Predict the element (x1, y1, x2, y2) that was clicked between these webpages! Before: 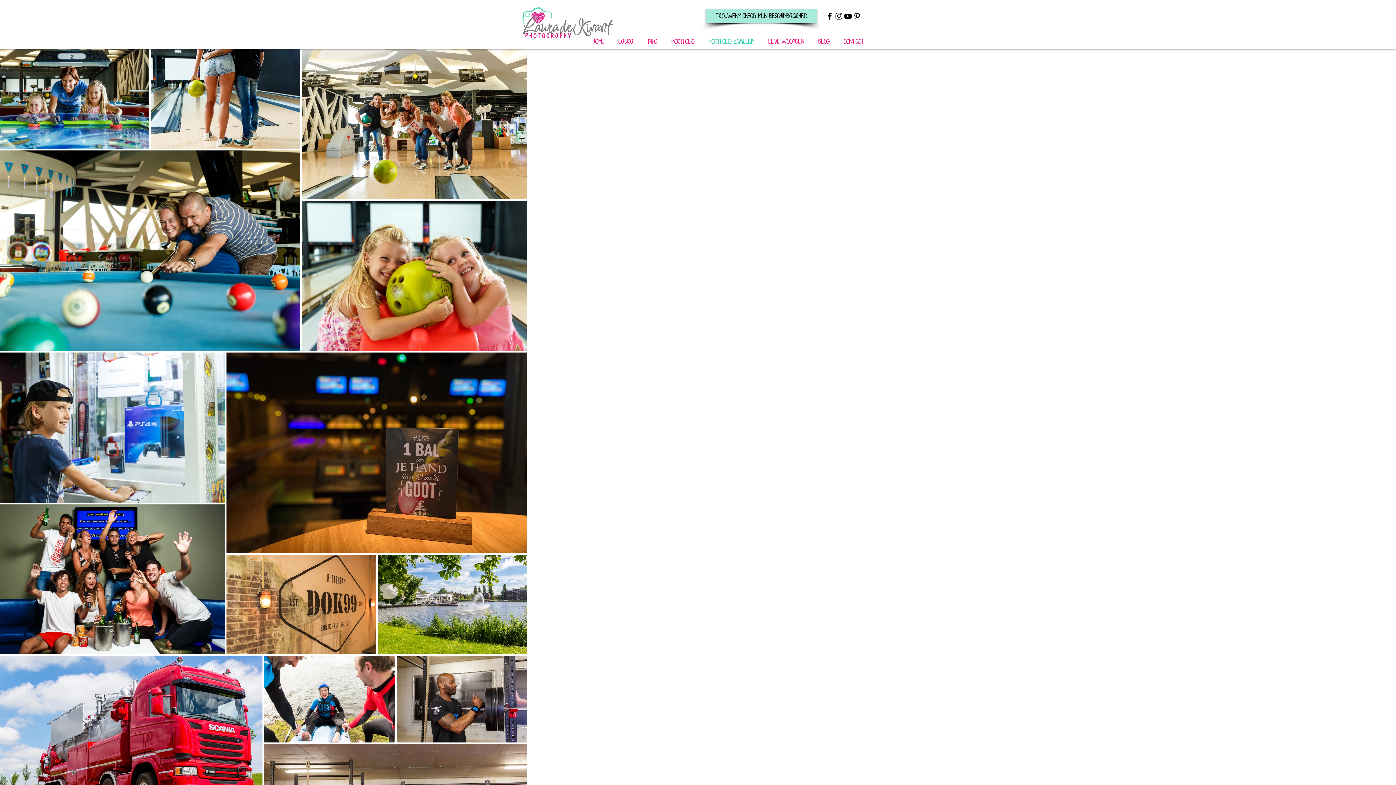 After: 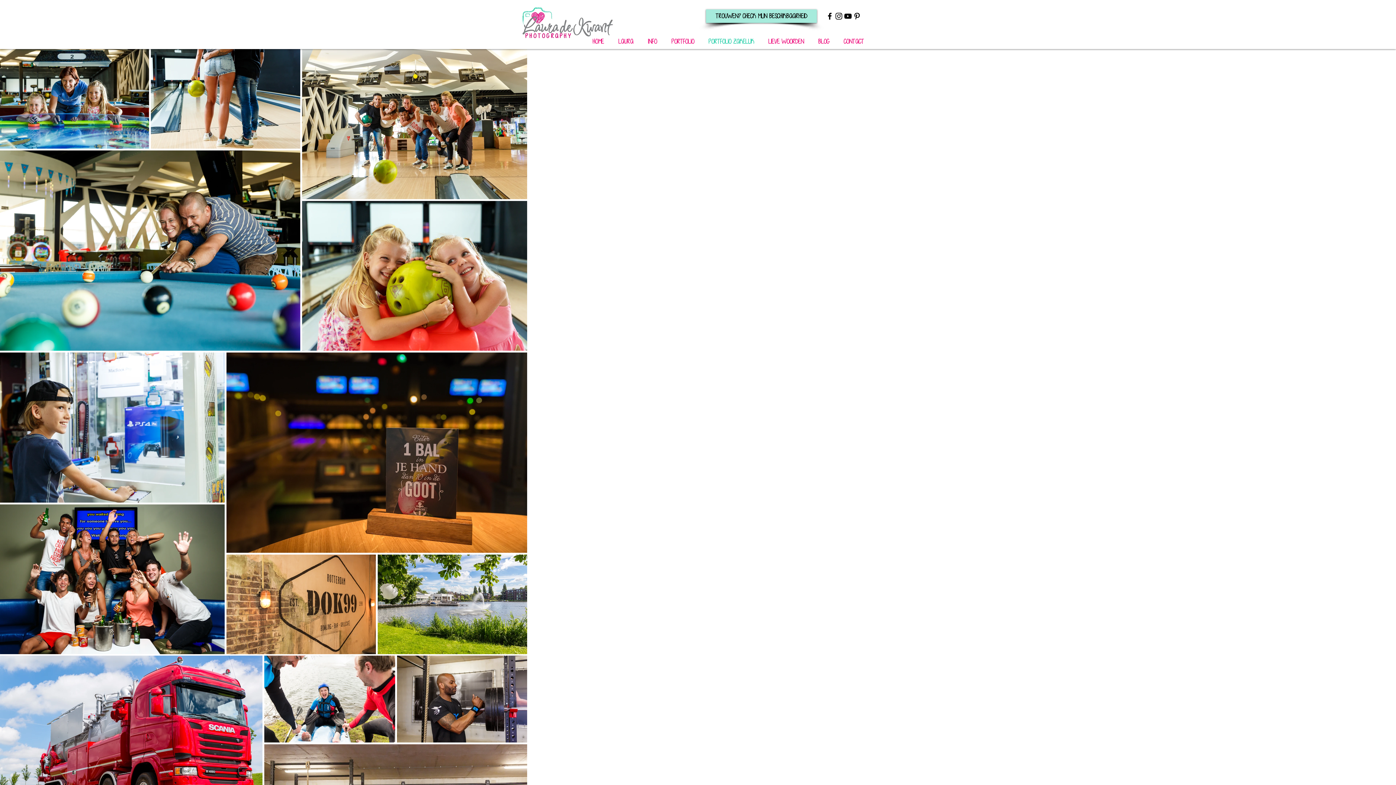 Action: label: Black Pinterest Icon bbox: (852, 11, 861, 20)